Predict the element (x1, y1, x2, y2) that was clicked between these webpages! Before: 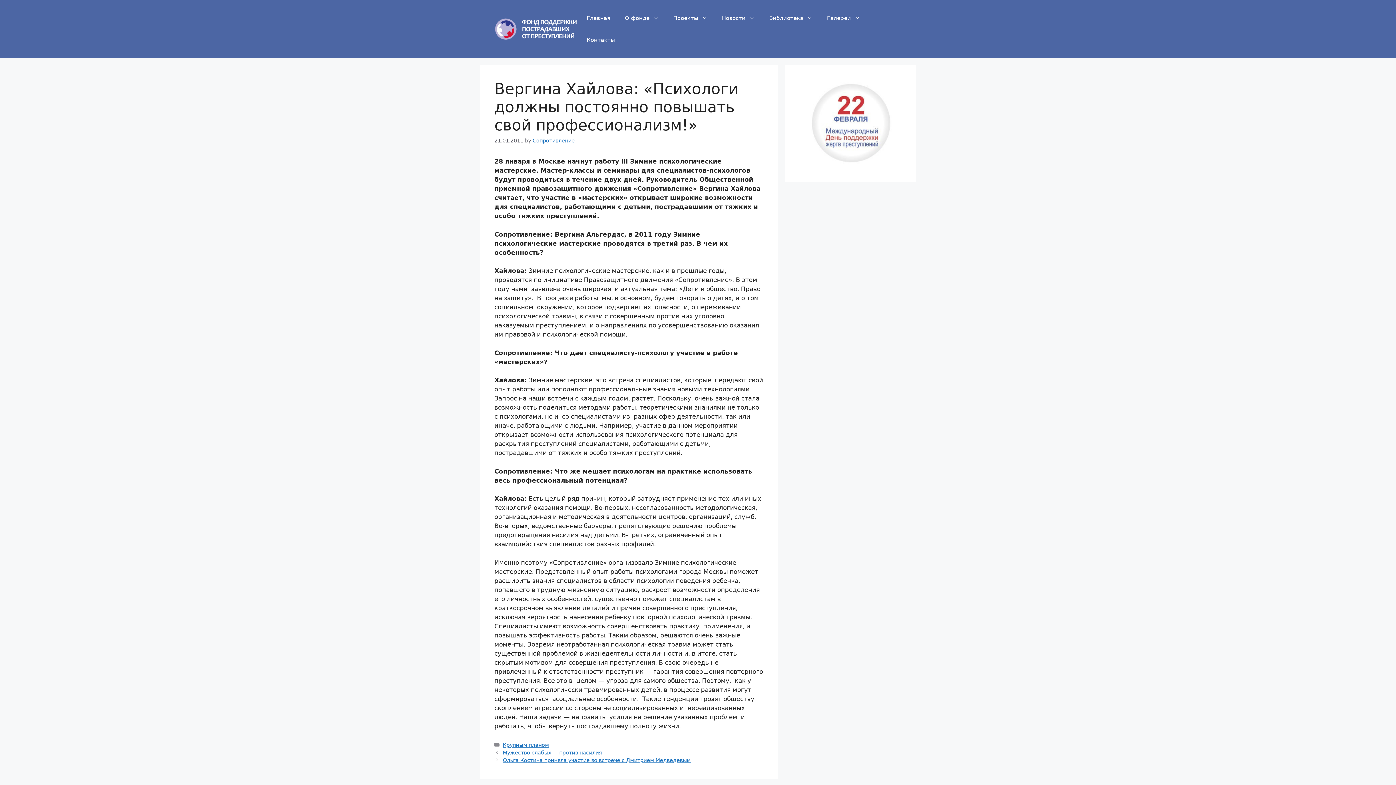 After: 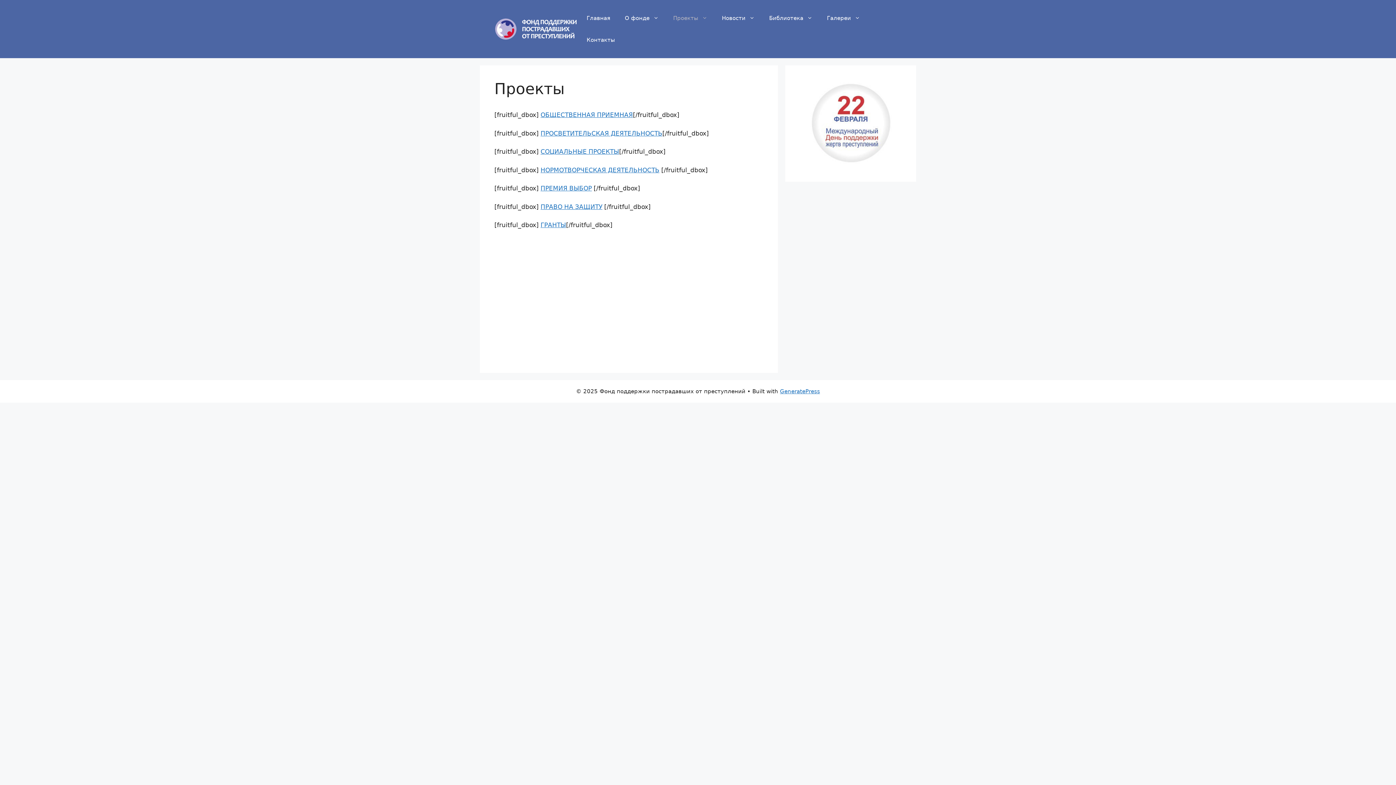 Action: bbox: (666, 7, 714, 29) label: Проекты